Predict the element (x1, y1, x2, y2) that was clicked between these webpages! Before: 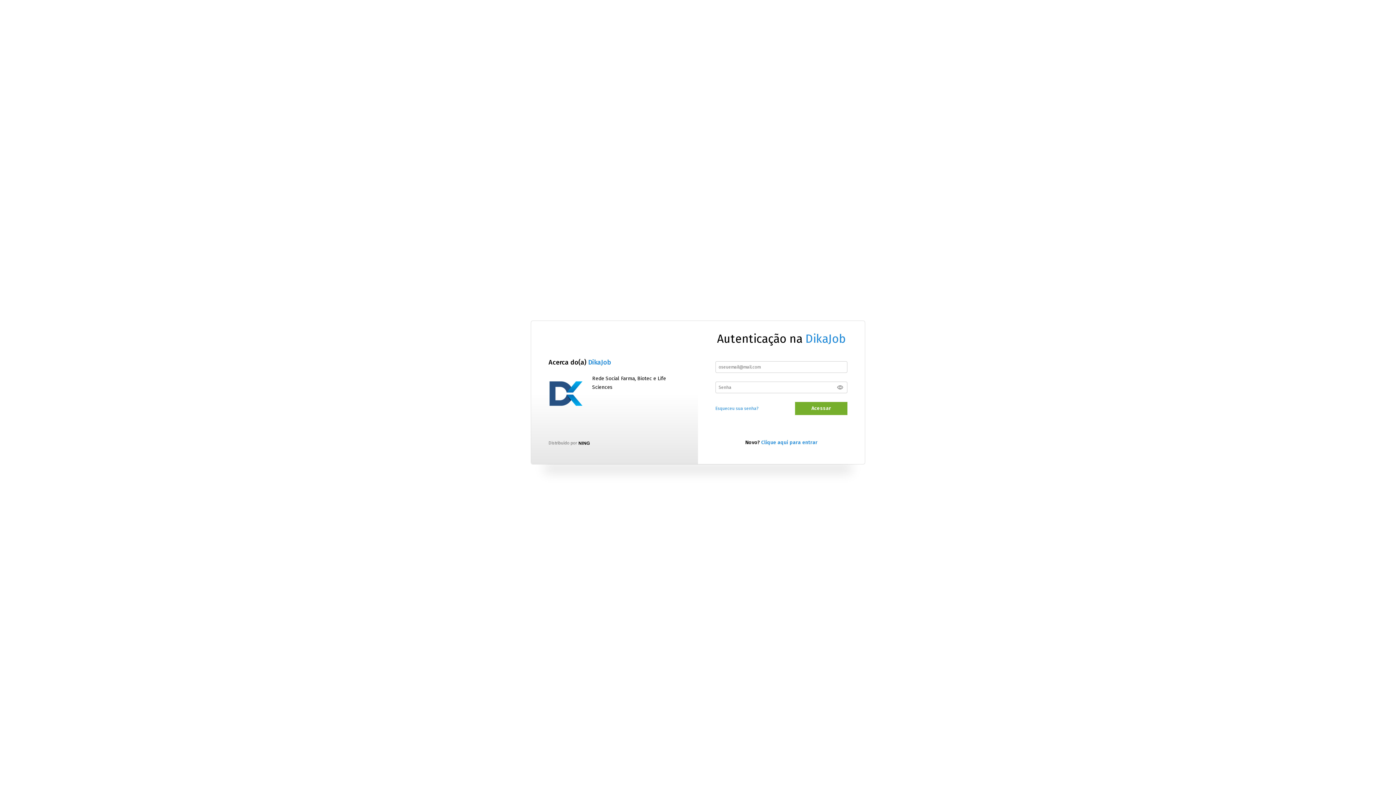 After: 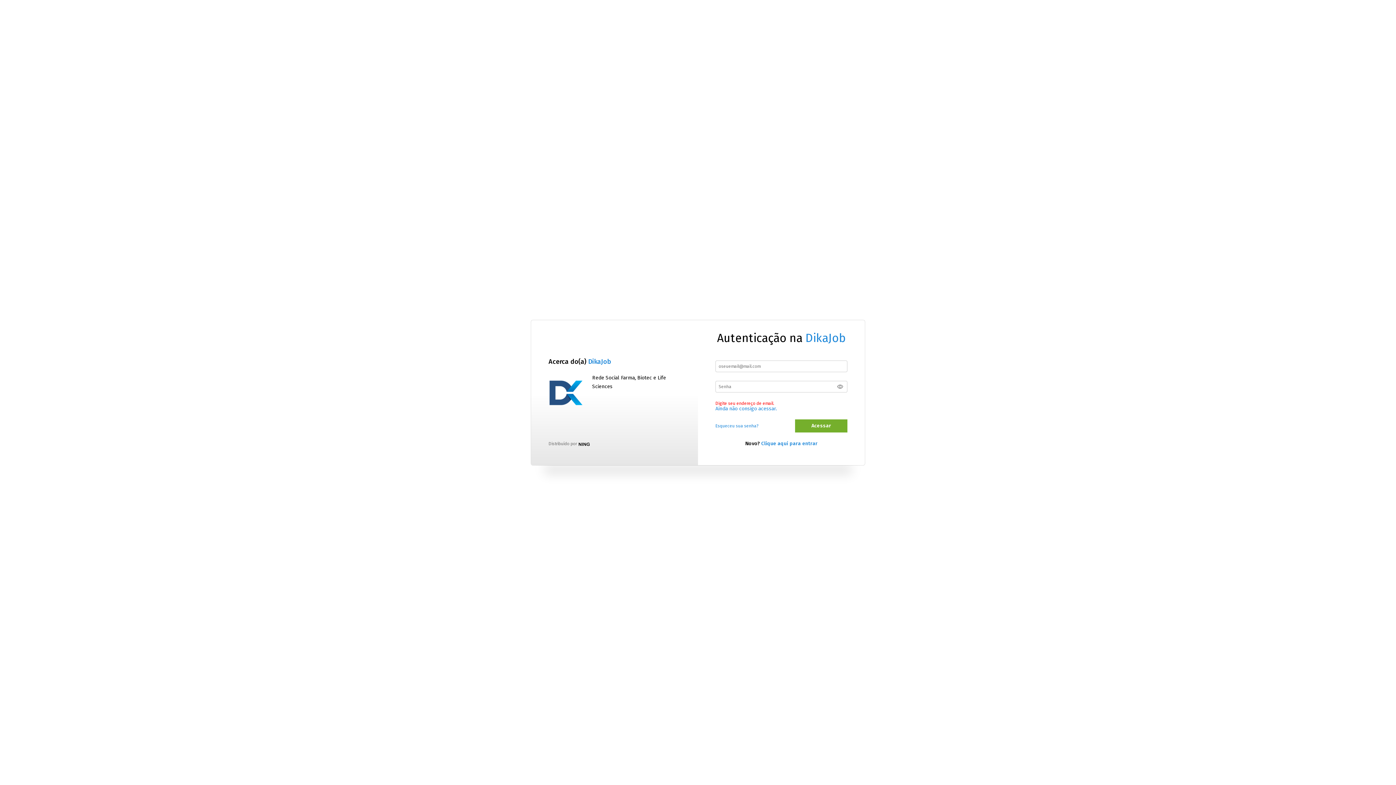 Action: bbox: (795, 402, 847, 415) label: Acessar